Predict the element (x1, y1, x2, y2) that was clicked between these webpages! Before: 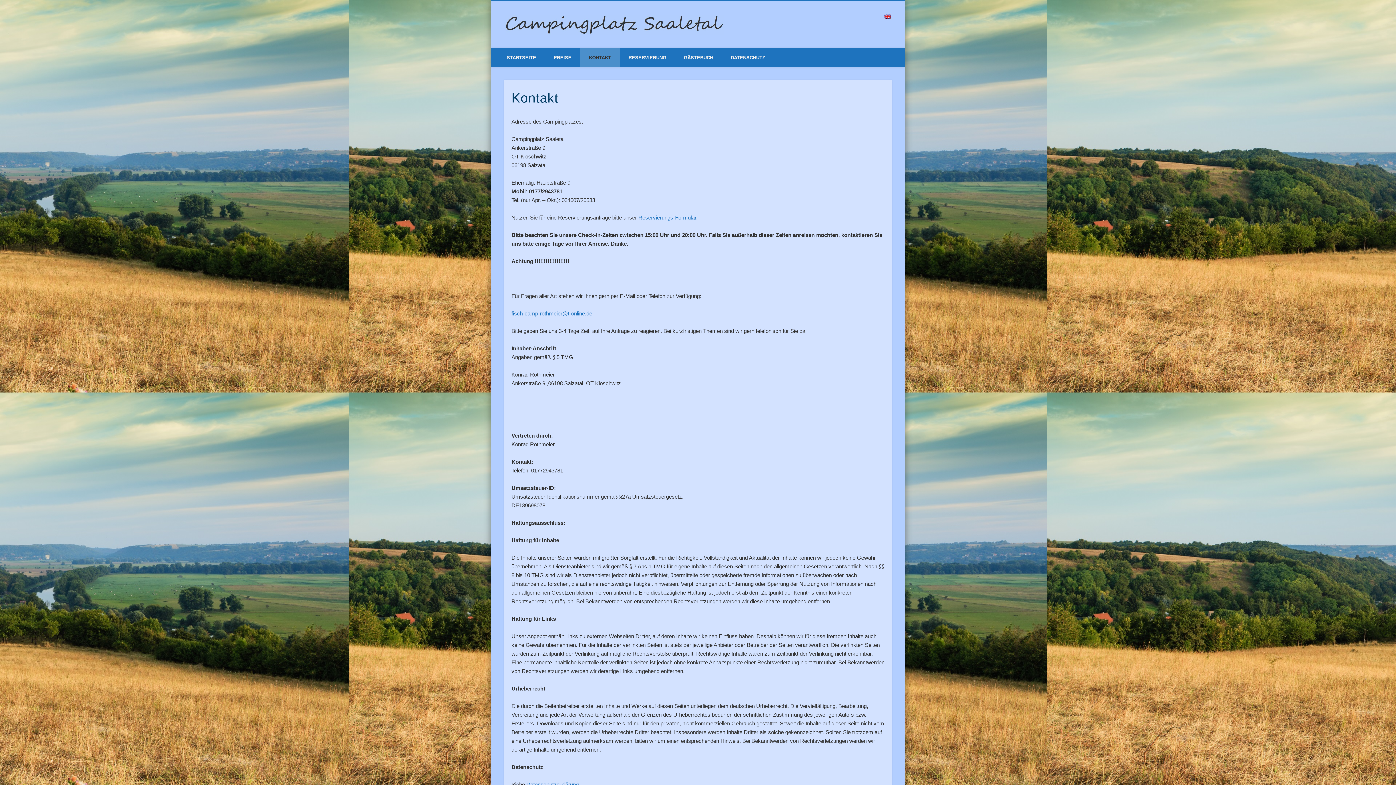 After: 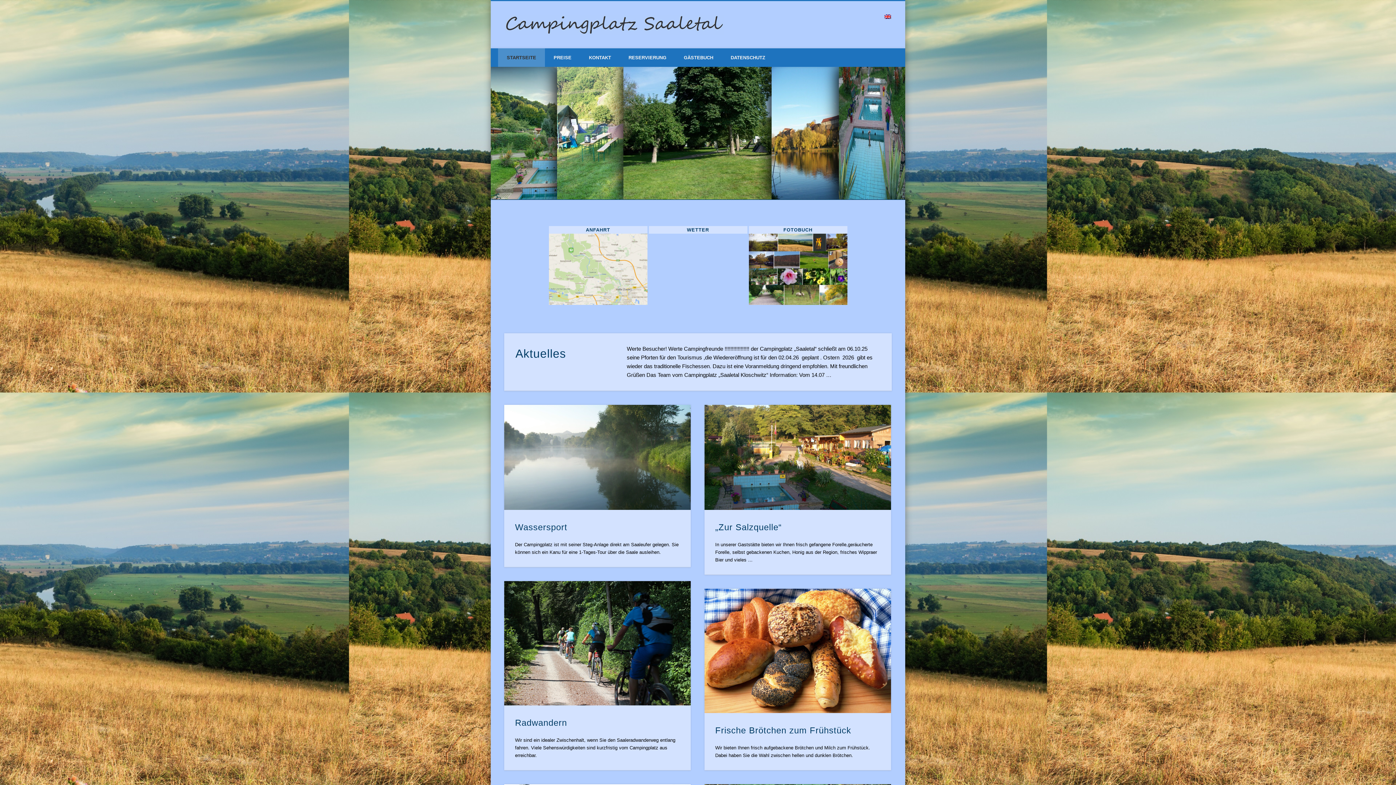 Action: label: STARTSEITE bbox: (498, 48, 545, 66)